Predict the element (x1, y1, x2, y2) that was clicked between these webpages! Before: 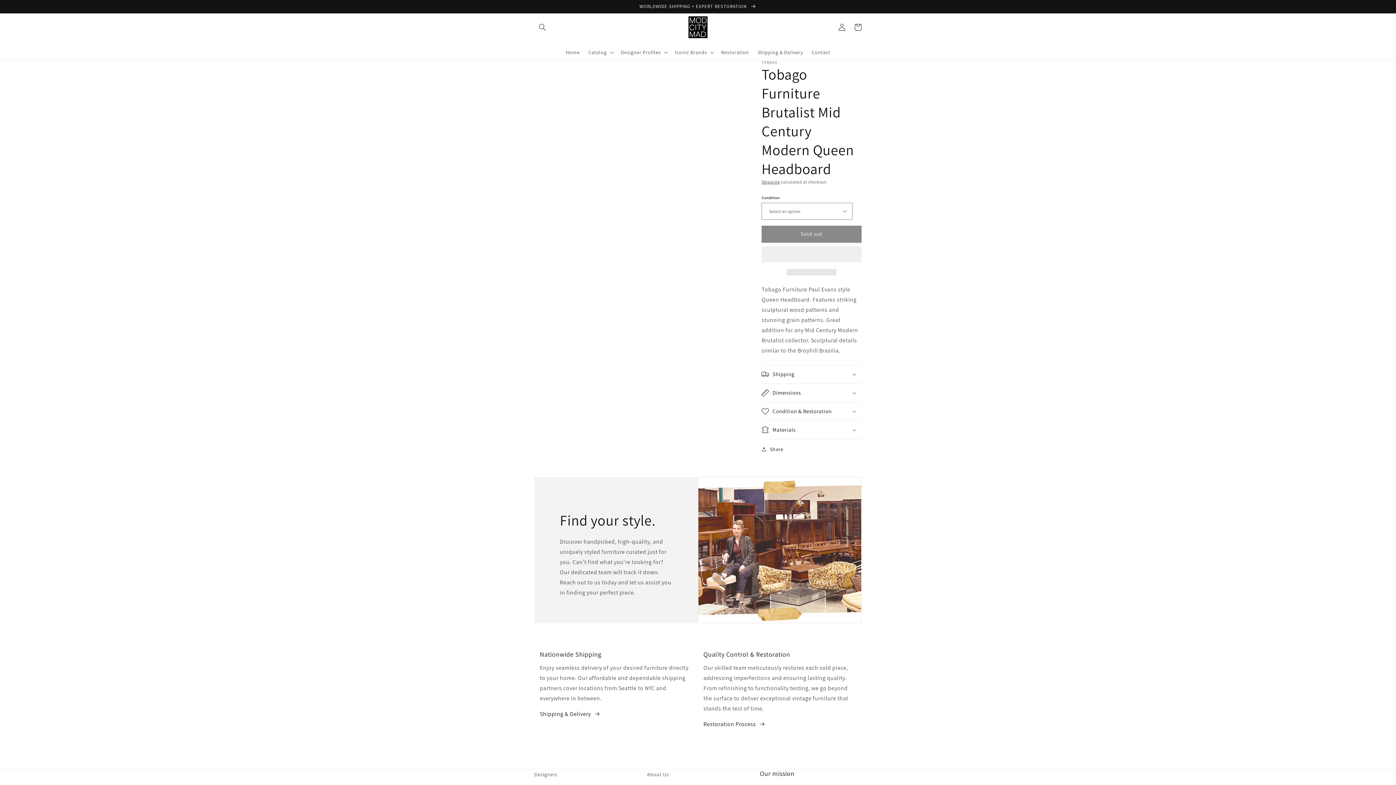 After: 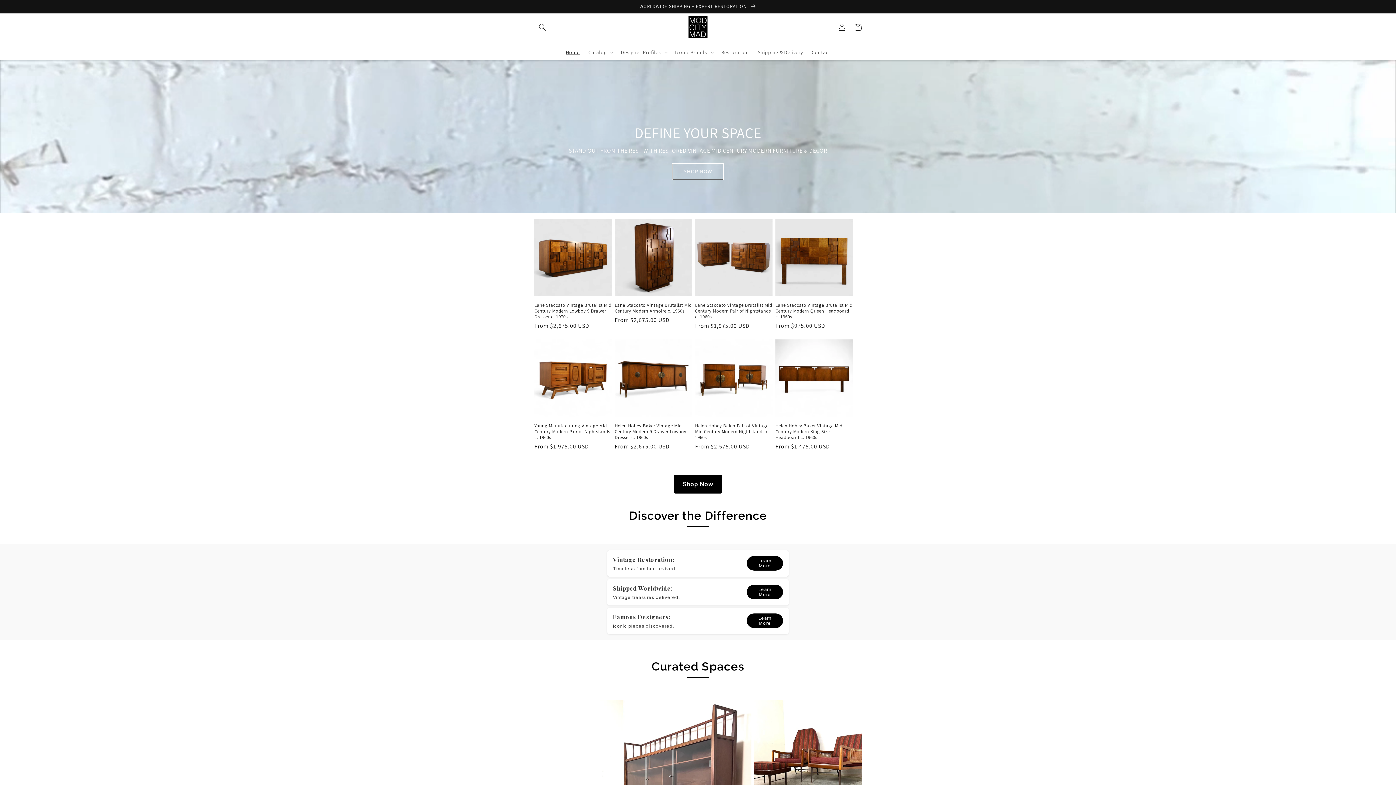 Action: label: Home bbox: (561, 44, 584, 59)